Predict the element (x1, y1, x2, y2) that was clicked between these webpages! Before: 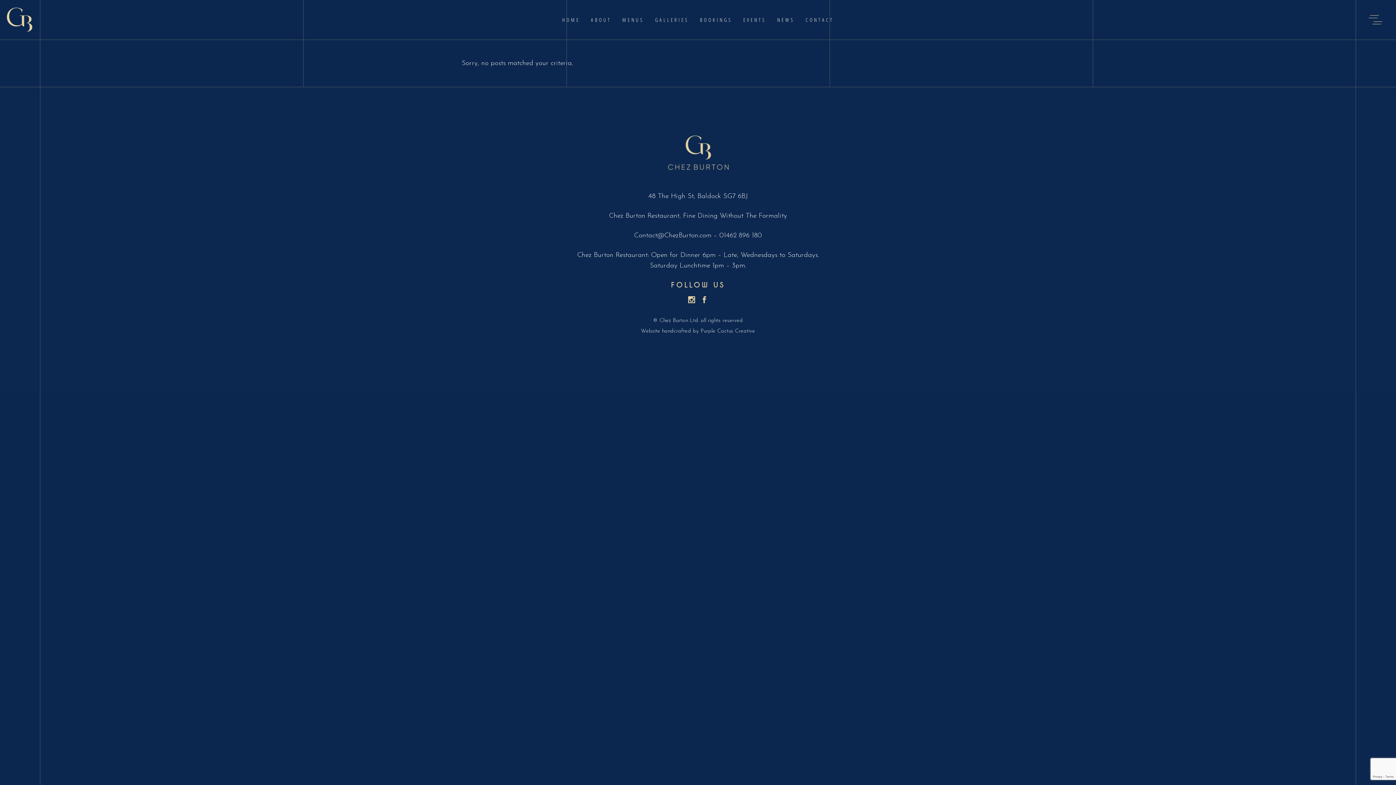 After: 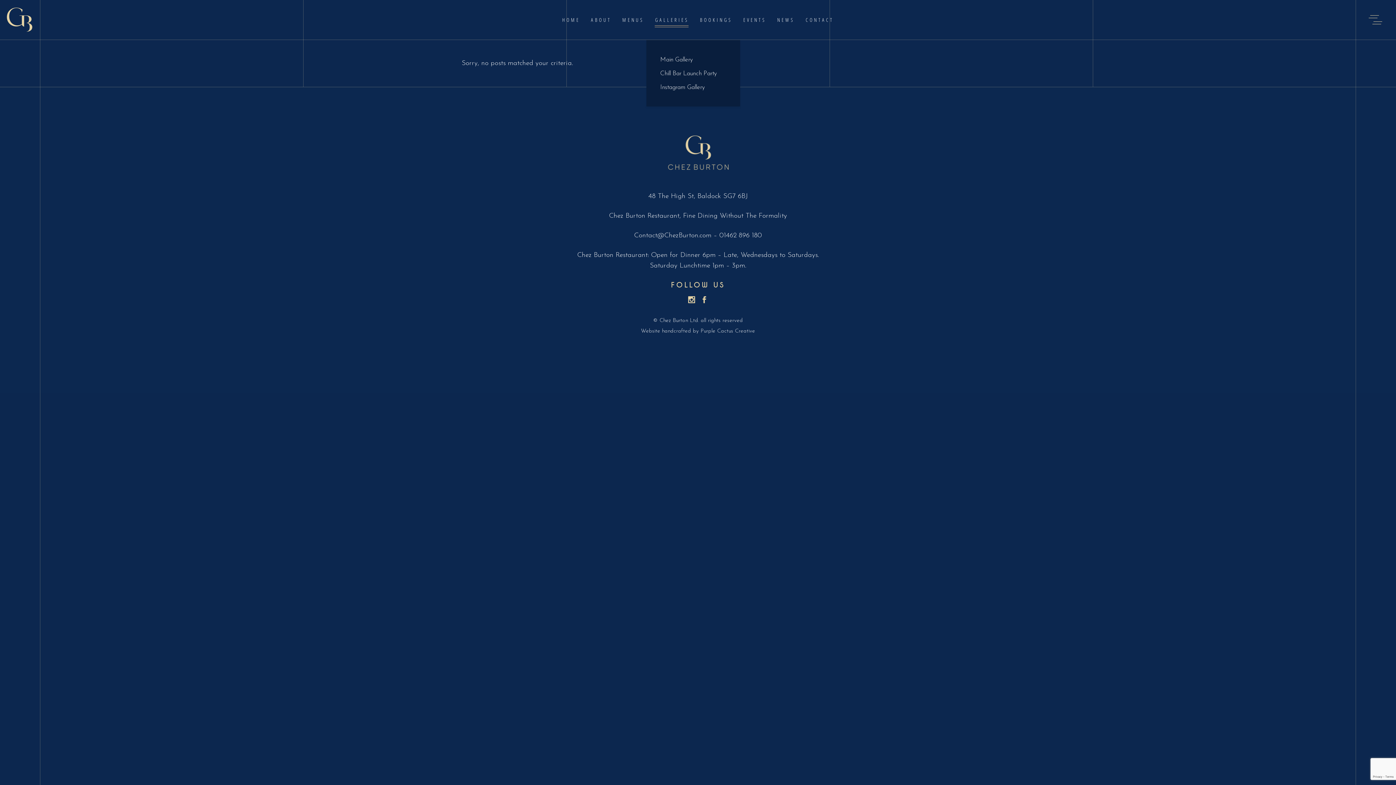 Action: label: GALLERIES bbox: (649, 15, 694, 24)